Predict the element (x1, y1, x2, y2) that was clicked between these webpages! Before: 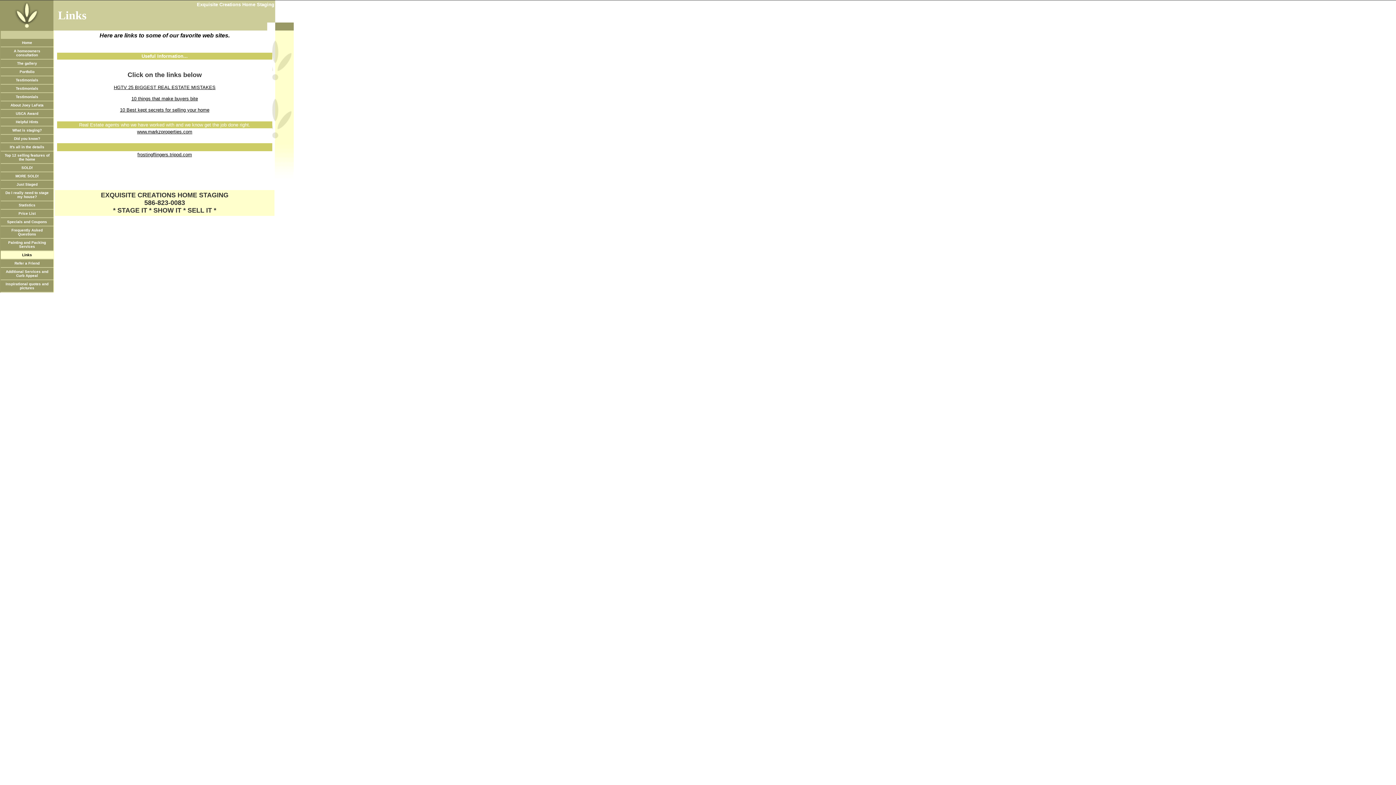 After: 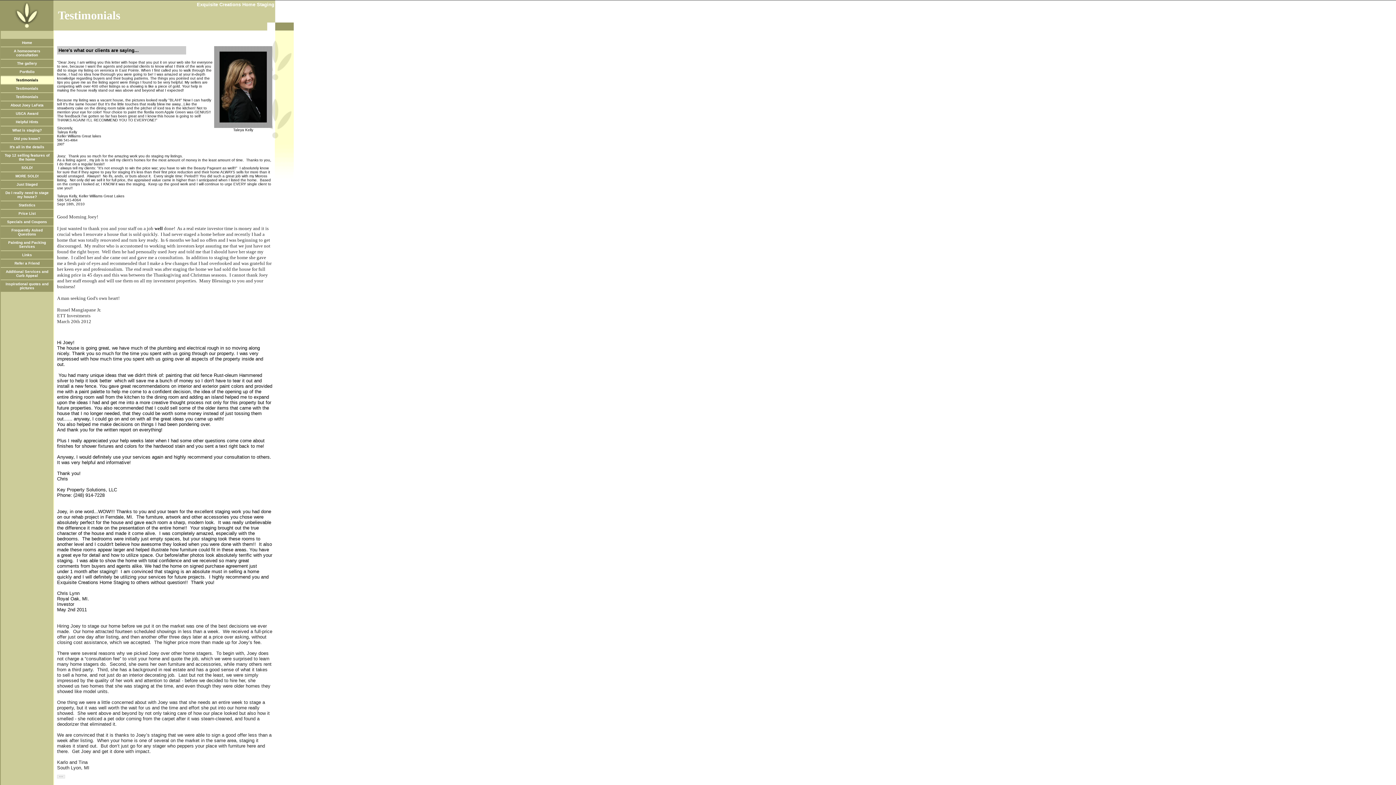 Action: label: Testimonials bbox: (15, 76, 38, 82)